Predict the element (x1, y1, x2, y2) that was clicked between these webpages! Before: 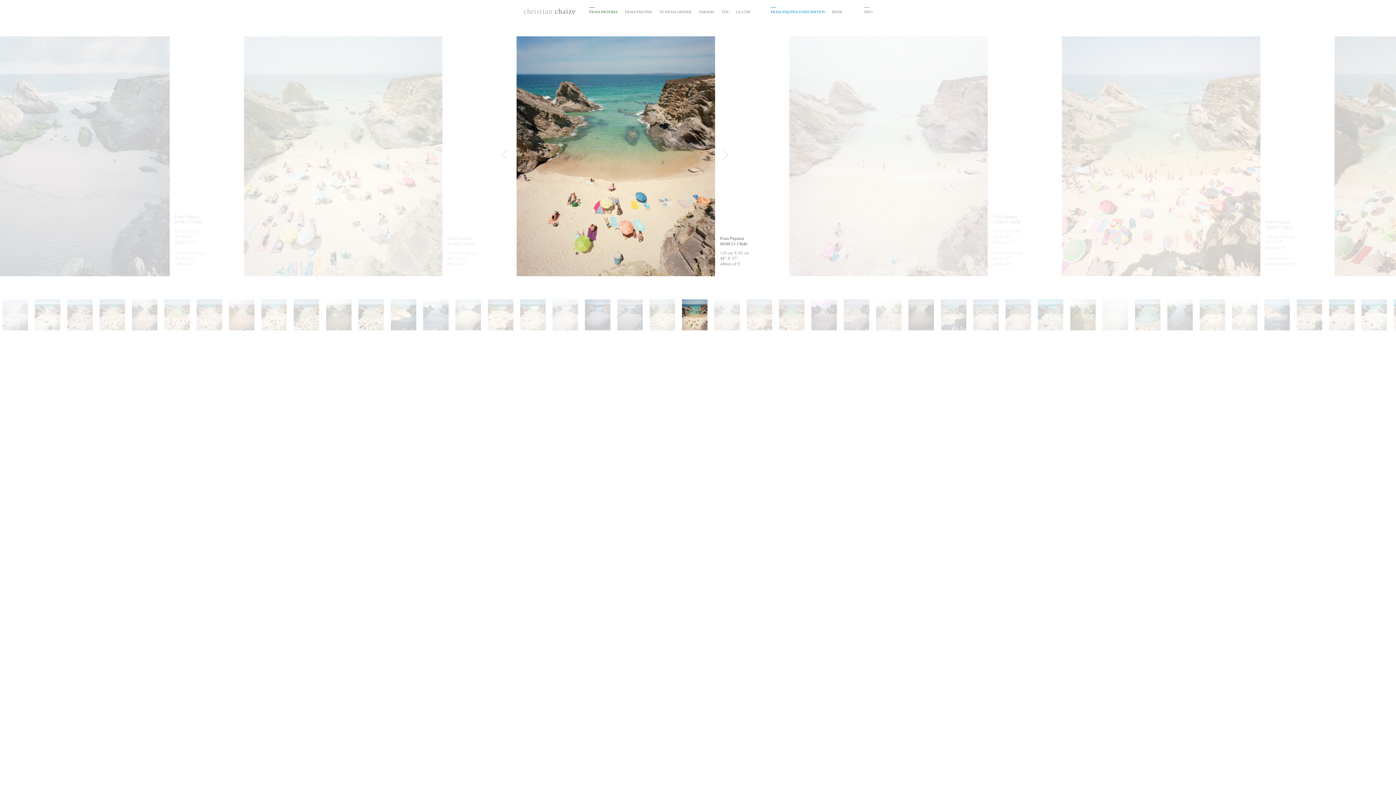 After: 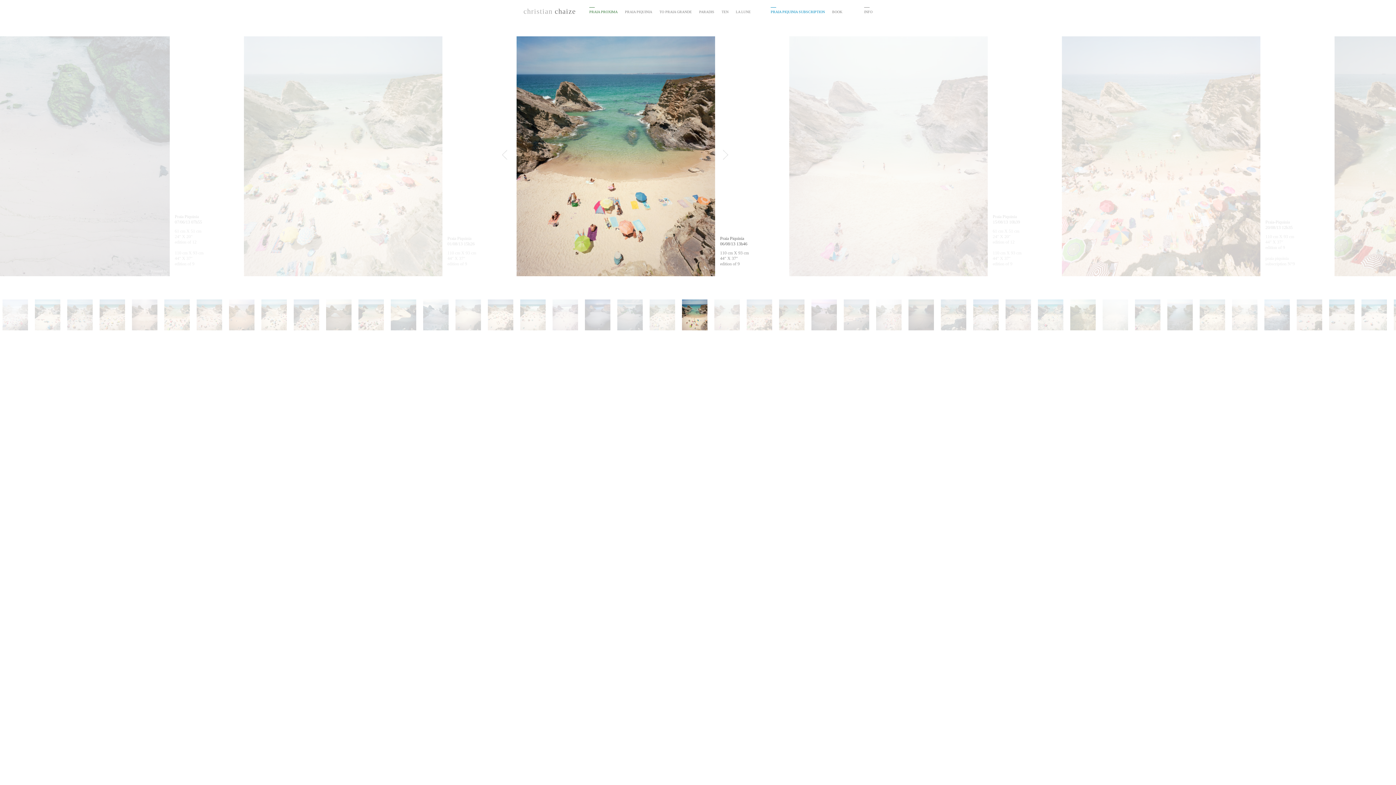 Action: bbox: (-28, 36, 169, 276)